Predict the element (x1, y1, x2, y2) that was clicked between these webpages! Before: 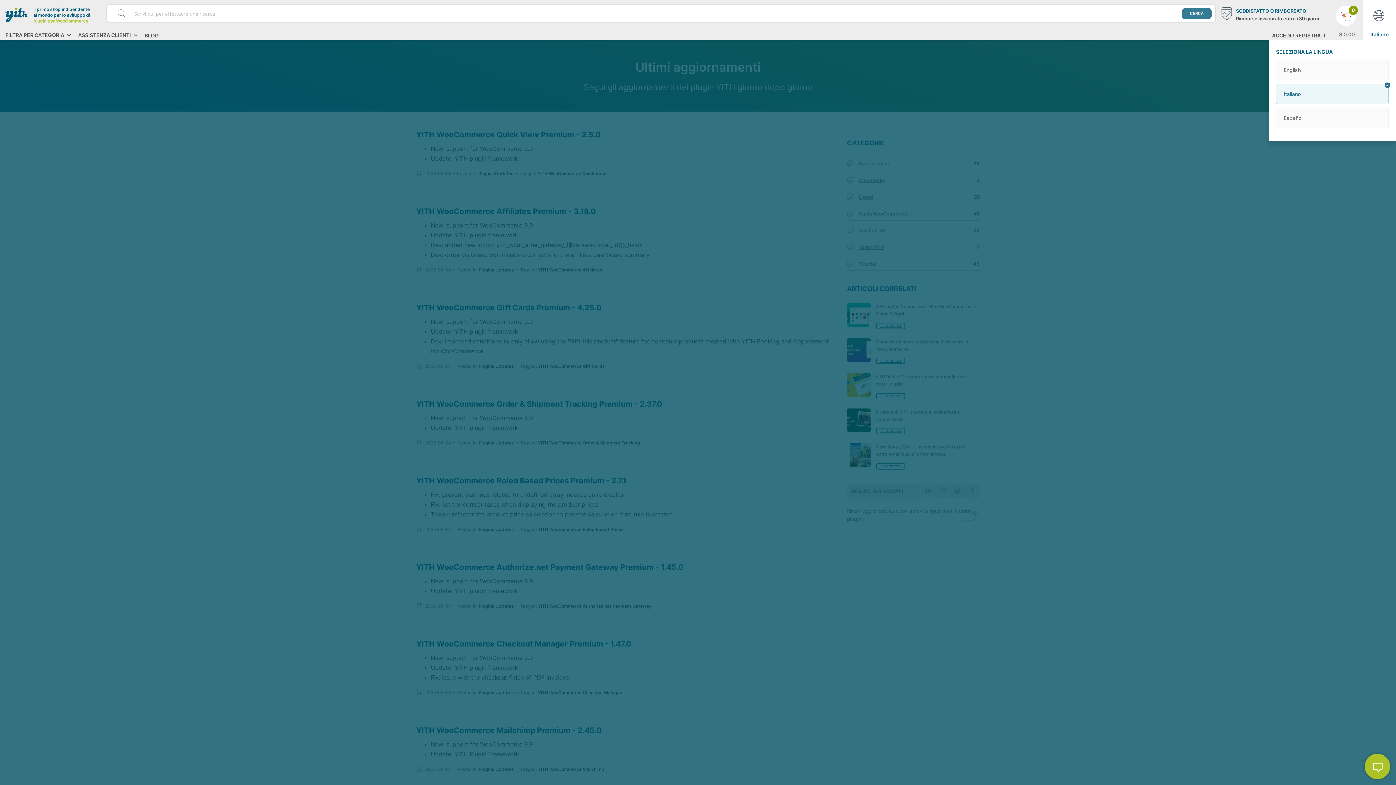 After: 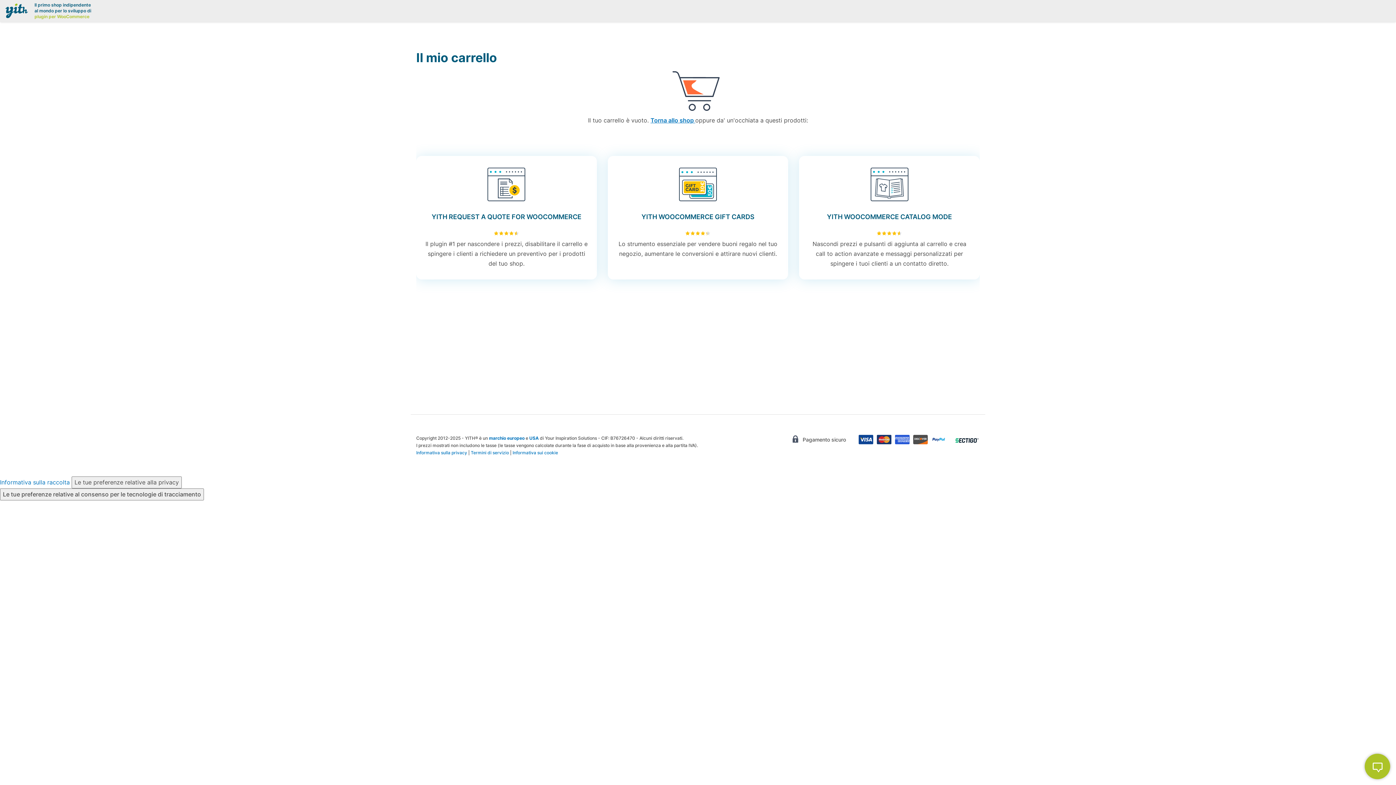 Action: bbox: (1336, 5, 1358, 39) label: 0
$ 0.00